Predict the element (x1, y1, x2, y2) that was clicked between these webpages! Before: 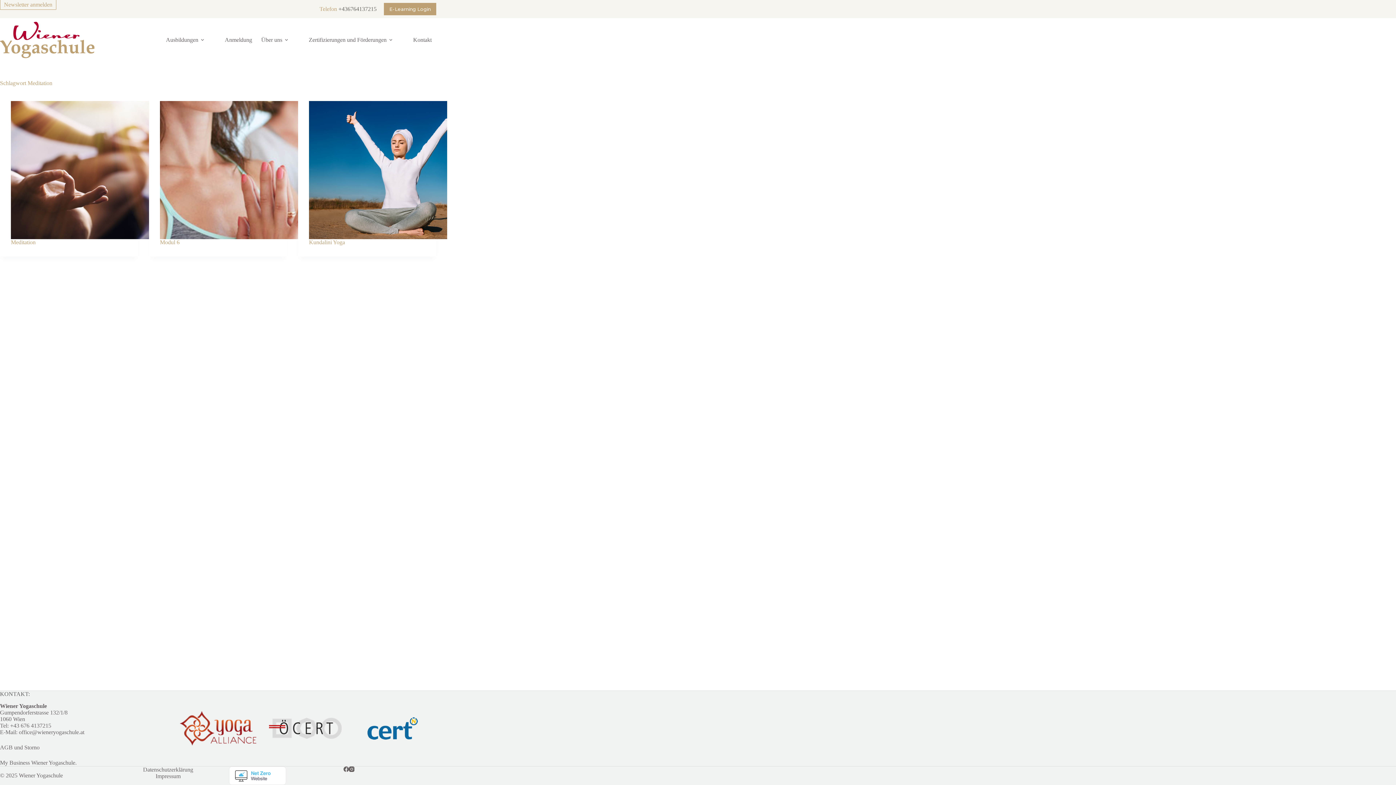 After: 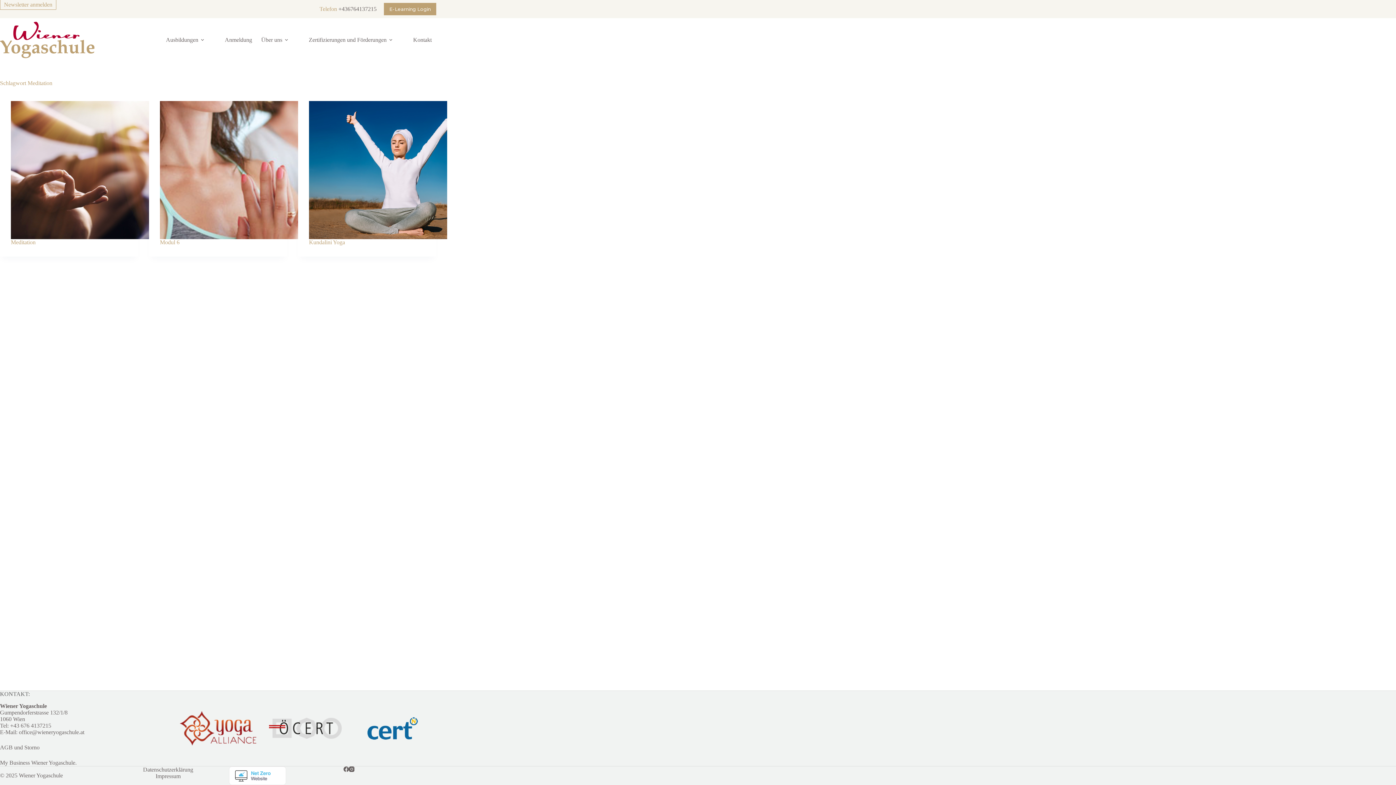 Action: bbox: (229, 766, 321, 785)